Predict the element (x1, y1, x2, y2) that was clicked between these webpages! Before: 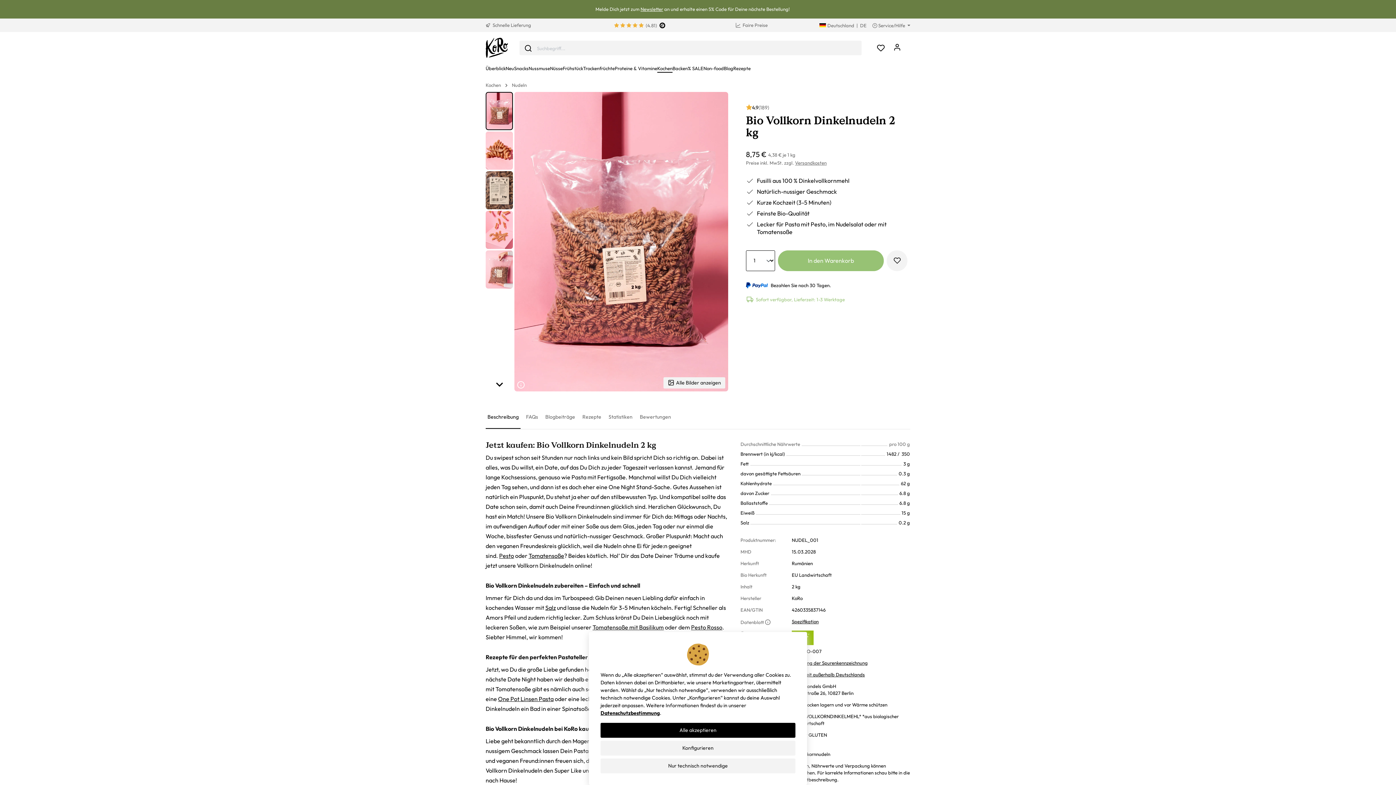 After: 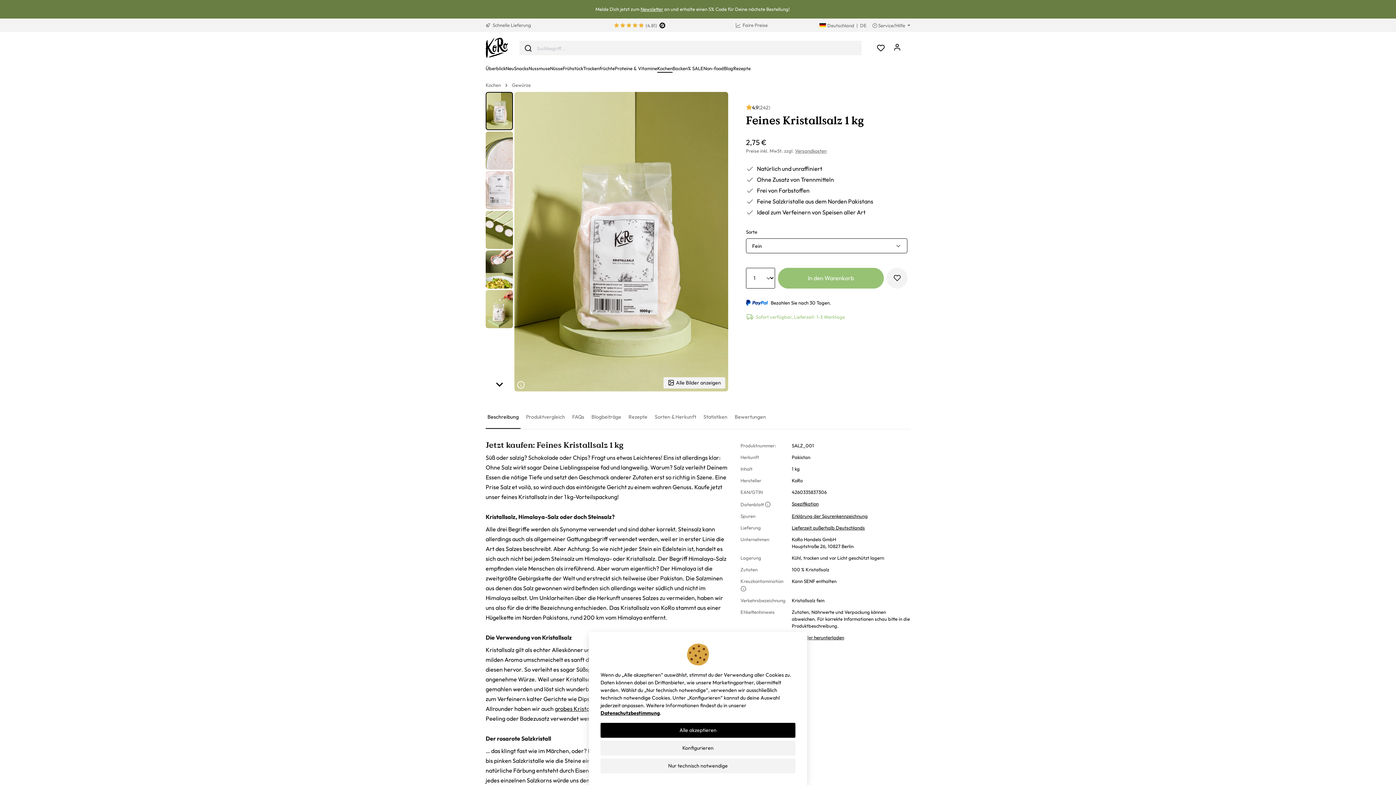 Action: label: Salz bbox: (545, 604, 556, 611)